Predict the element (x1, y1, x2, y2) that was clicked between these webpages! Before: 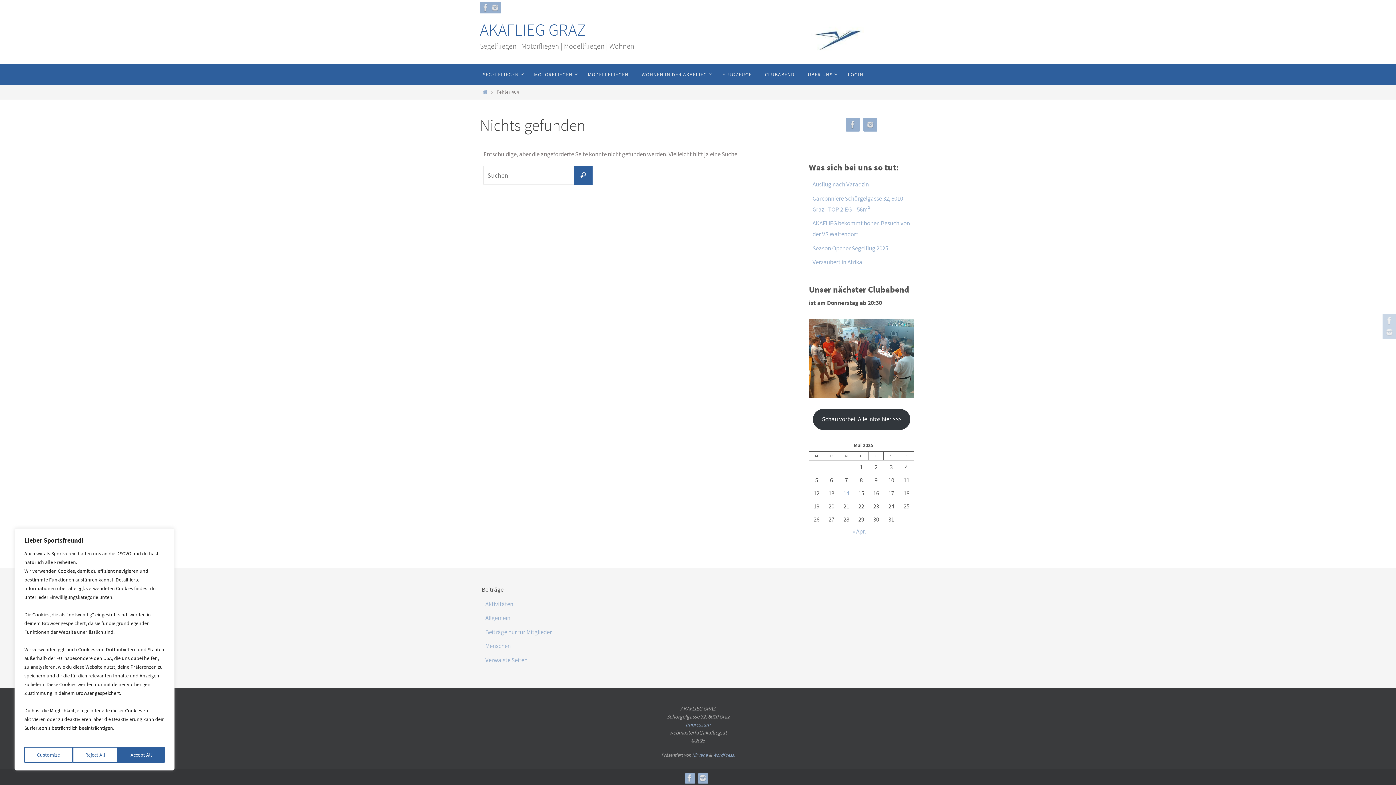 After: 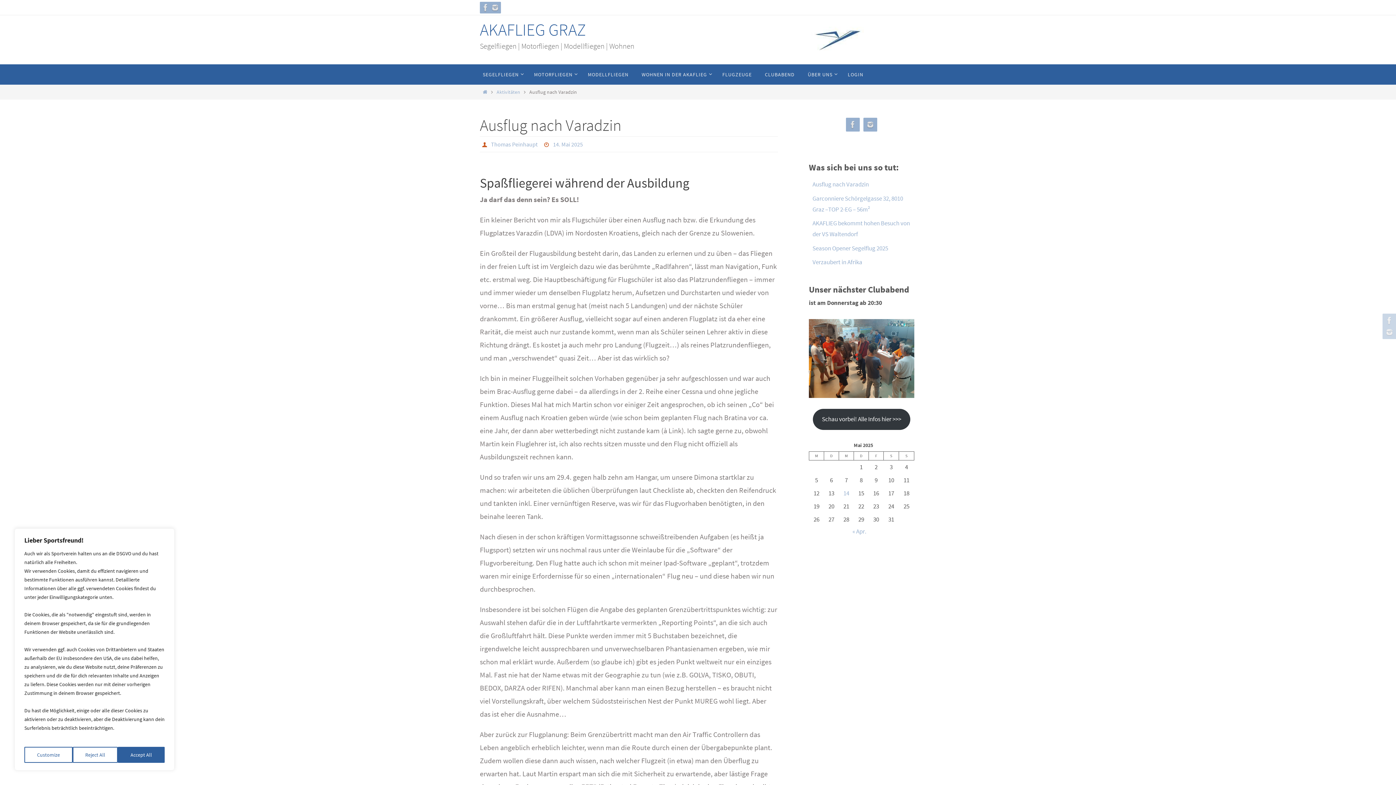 Action: label: Ausflug nach Varadzin bbox: (812, 180, 869, 188)